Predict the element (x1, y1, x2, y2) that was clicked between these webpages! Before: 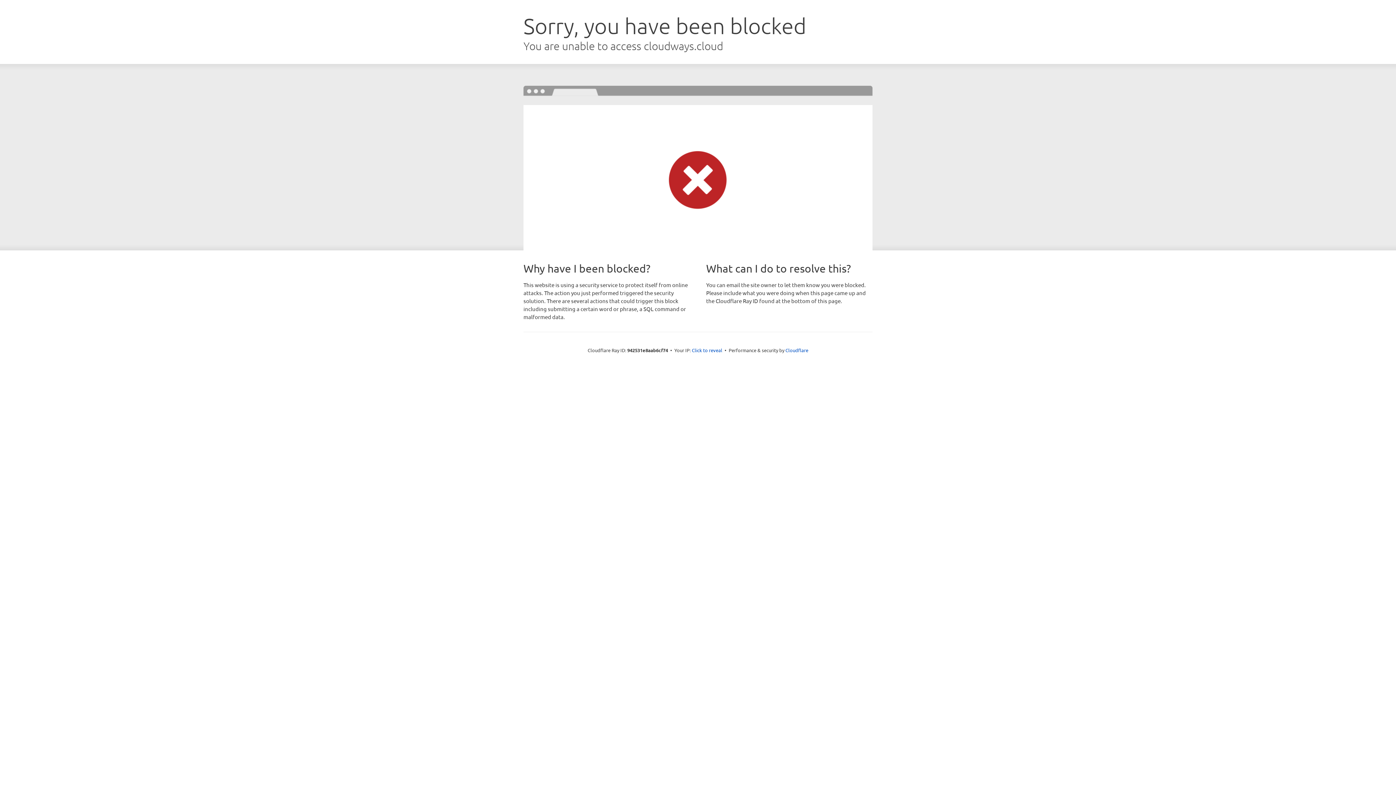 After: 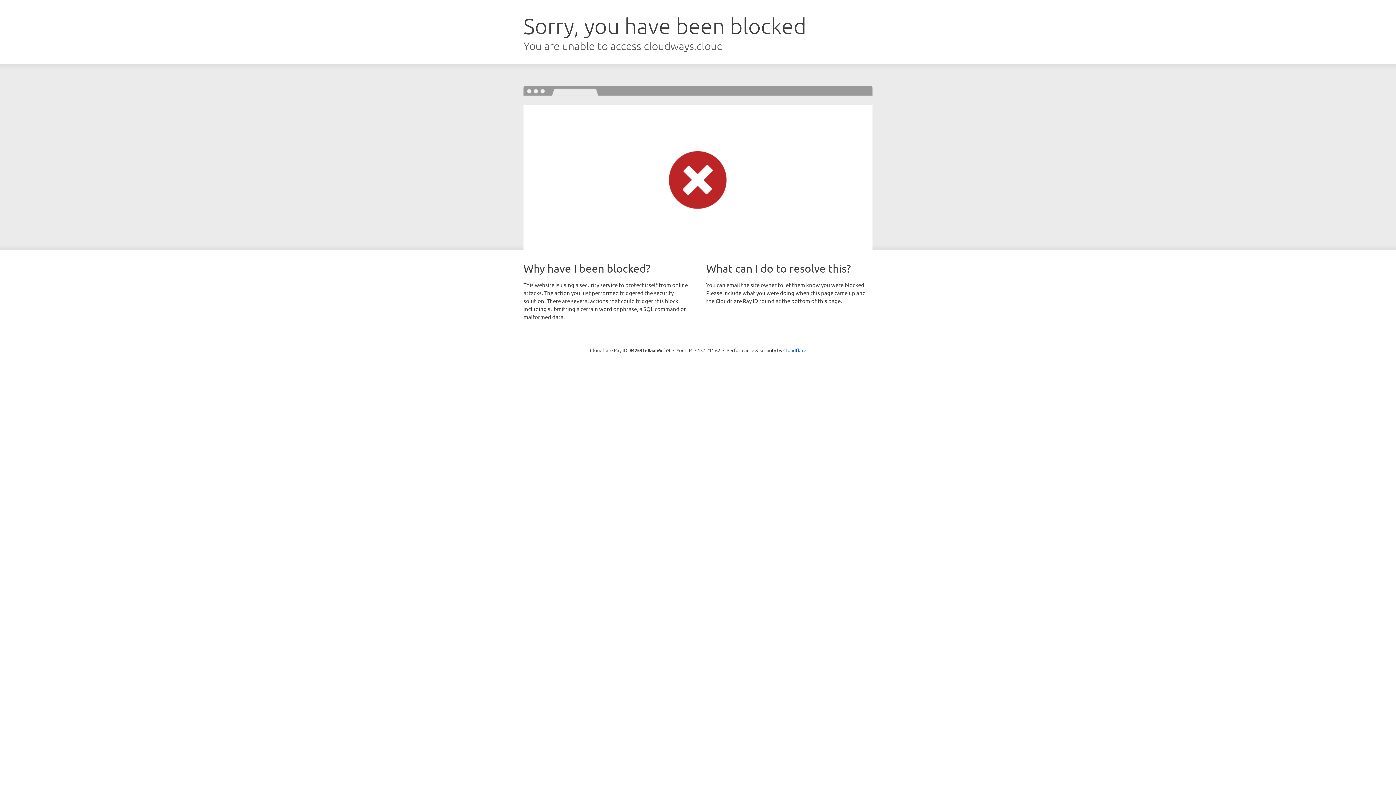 Action: bbox: (692, 346, 722, 353) label: Click to reveal